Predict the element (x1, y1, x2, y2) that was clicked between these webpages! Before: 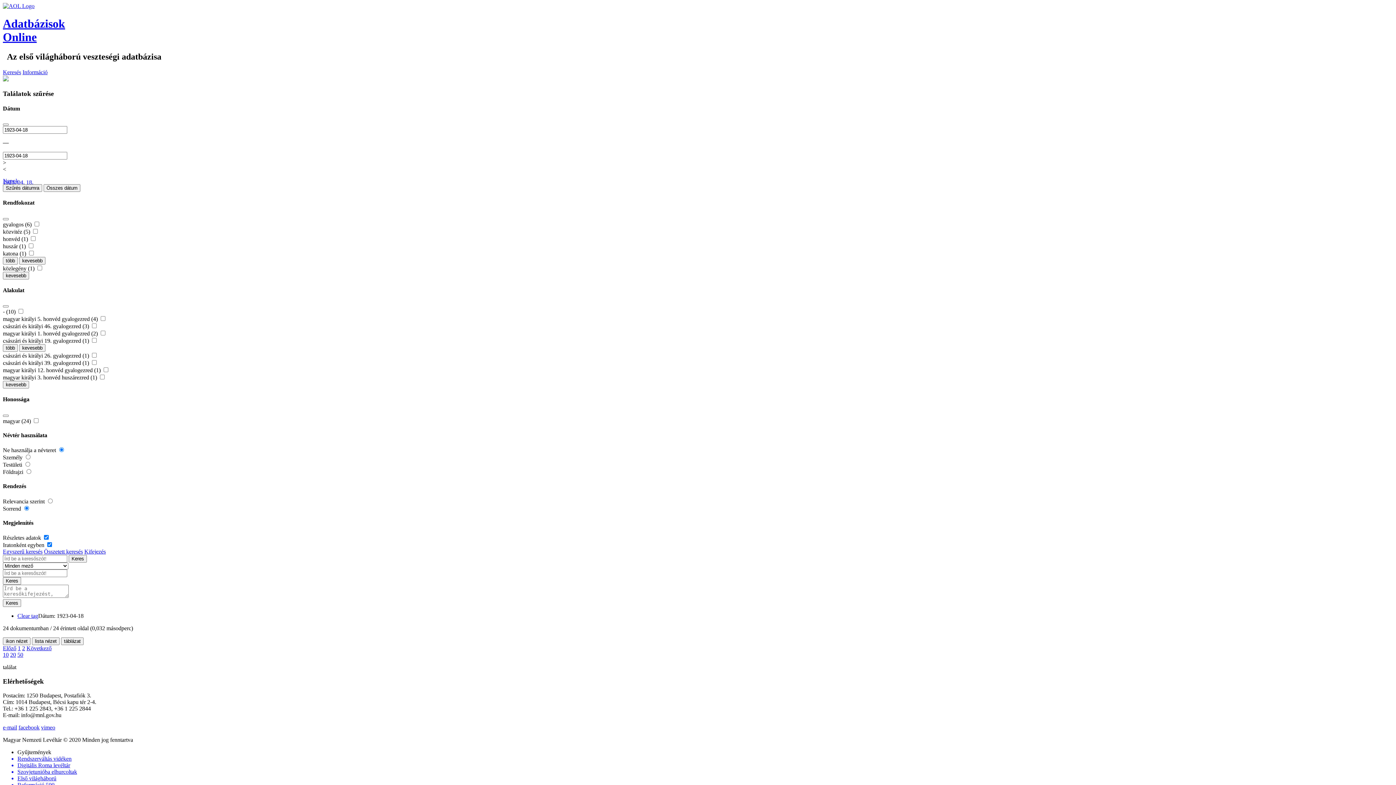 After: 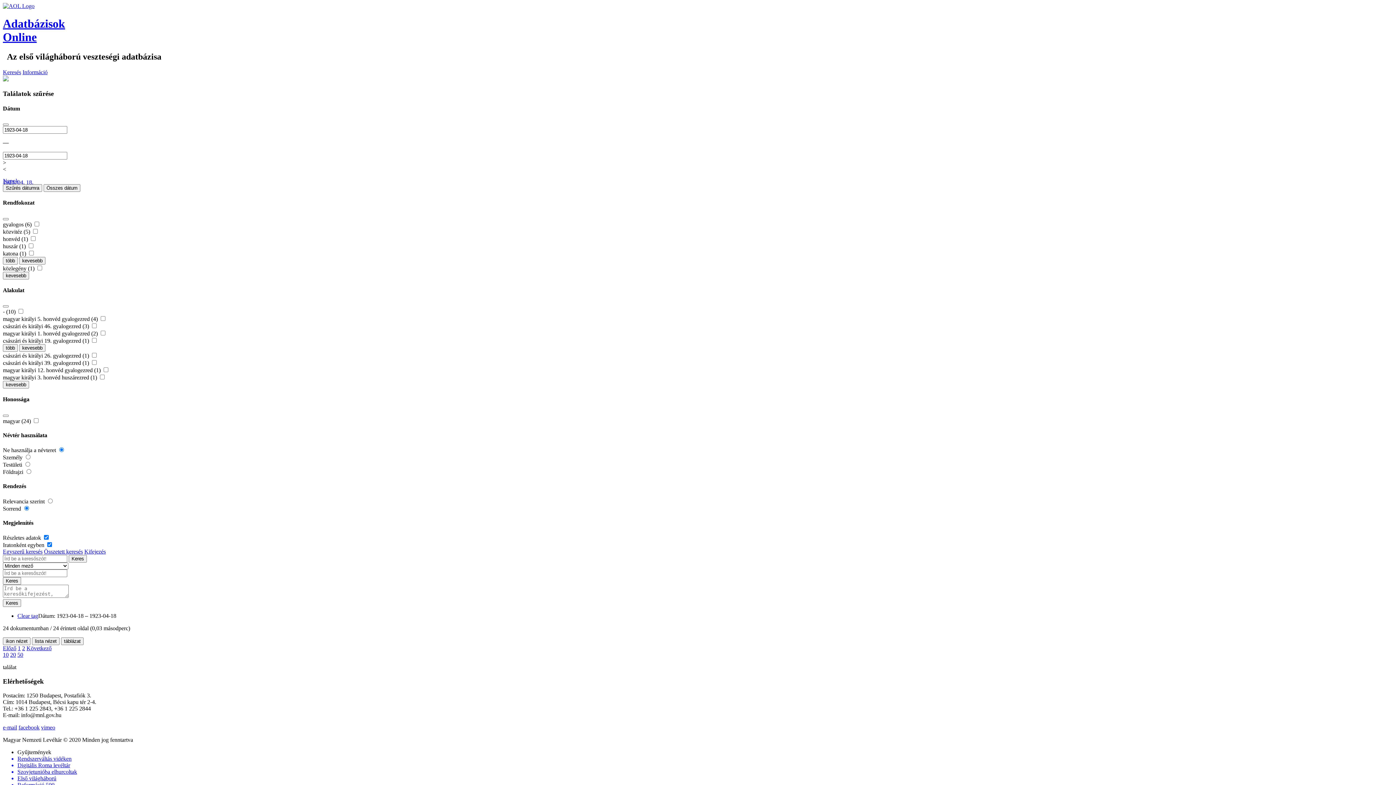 Action: bbox: (2, 184, 42, 192) label: Szűrés dátumra